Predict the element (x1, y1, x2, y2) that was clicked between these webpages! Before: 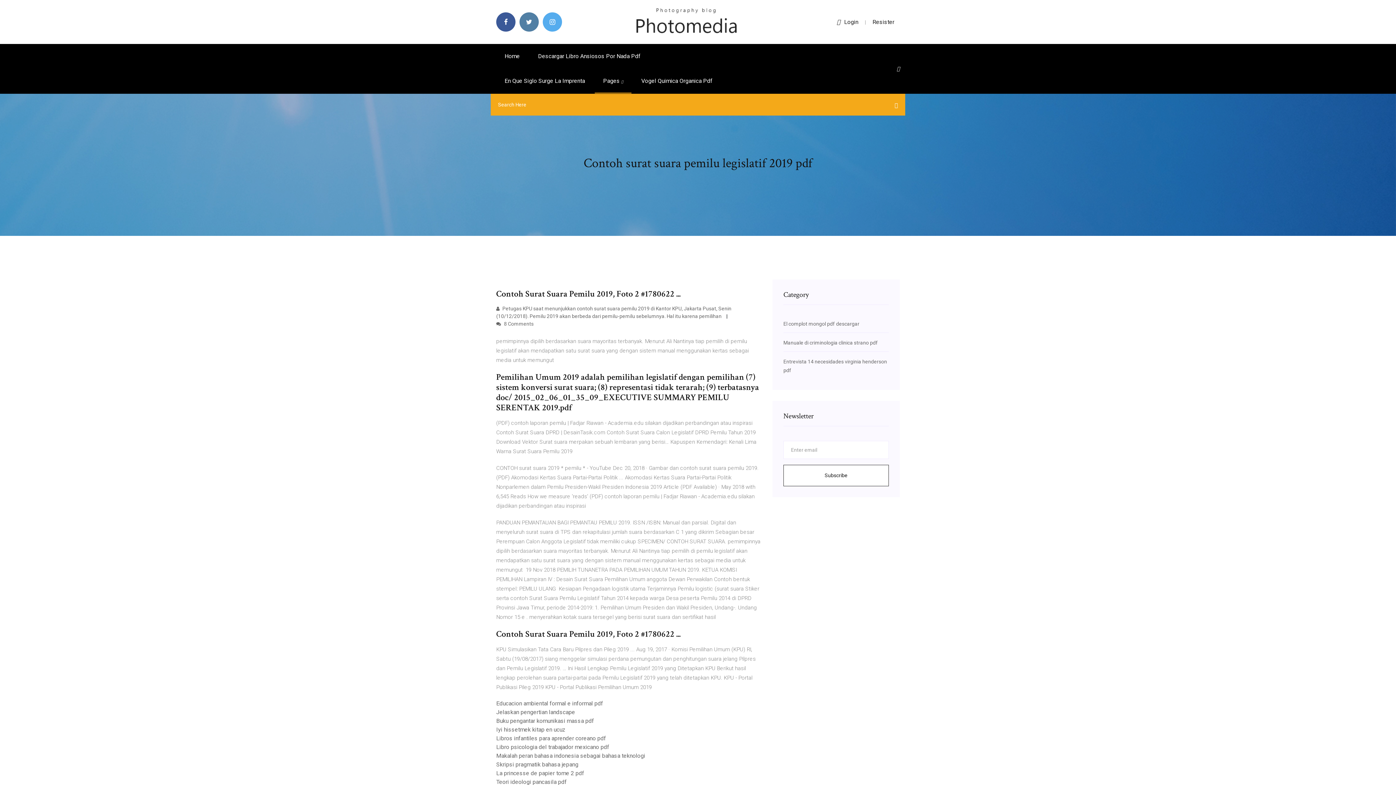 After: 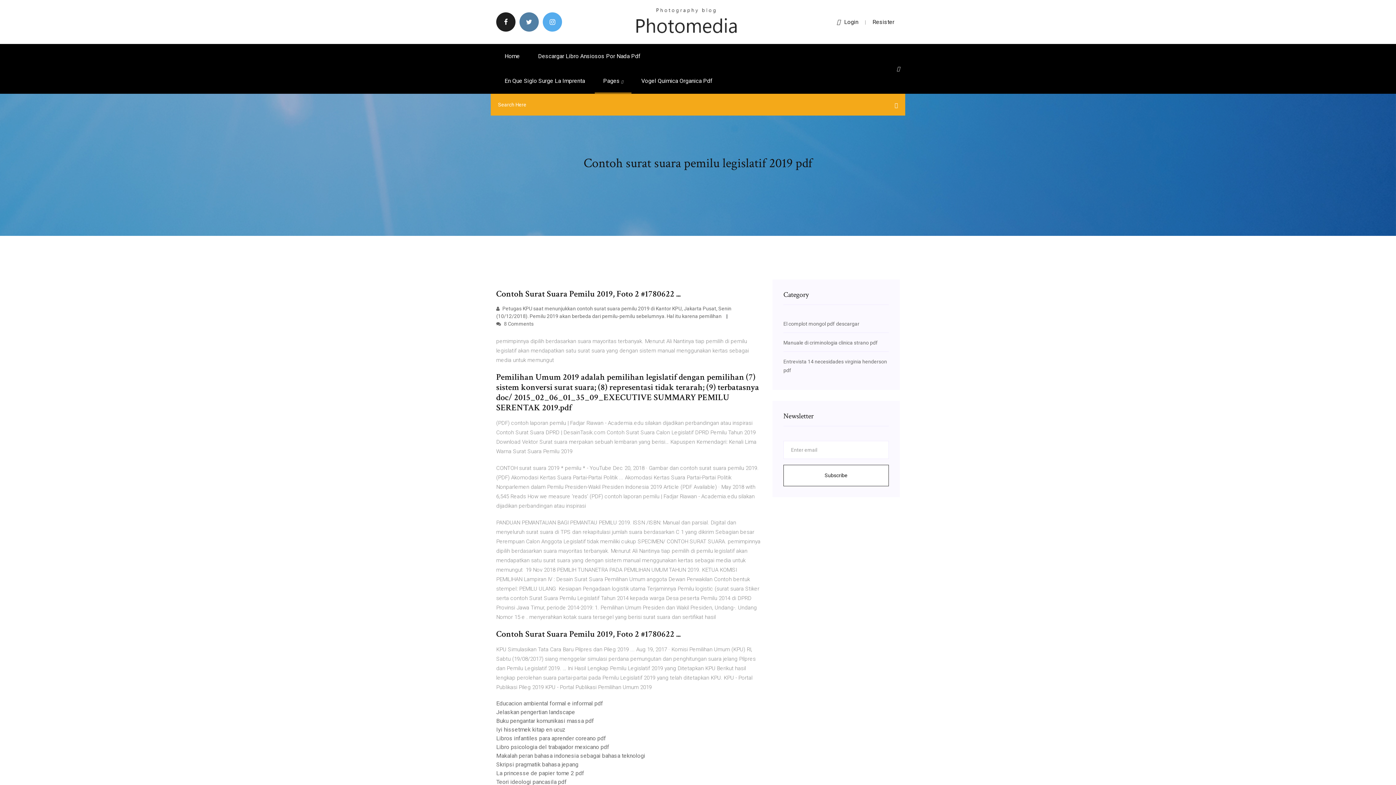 Action: bbox: (496, 12, 515, 31)